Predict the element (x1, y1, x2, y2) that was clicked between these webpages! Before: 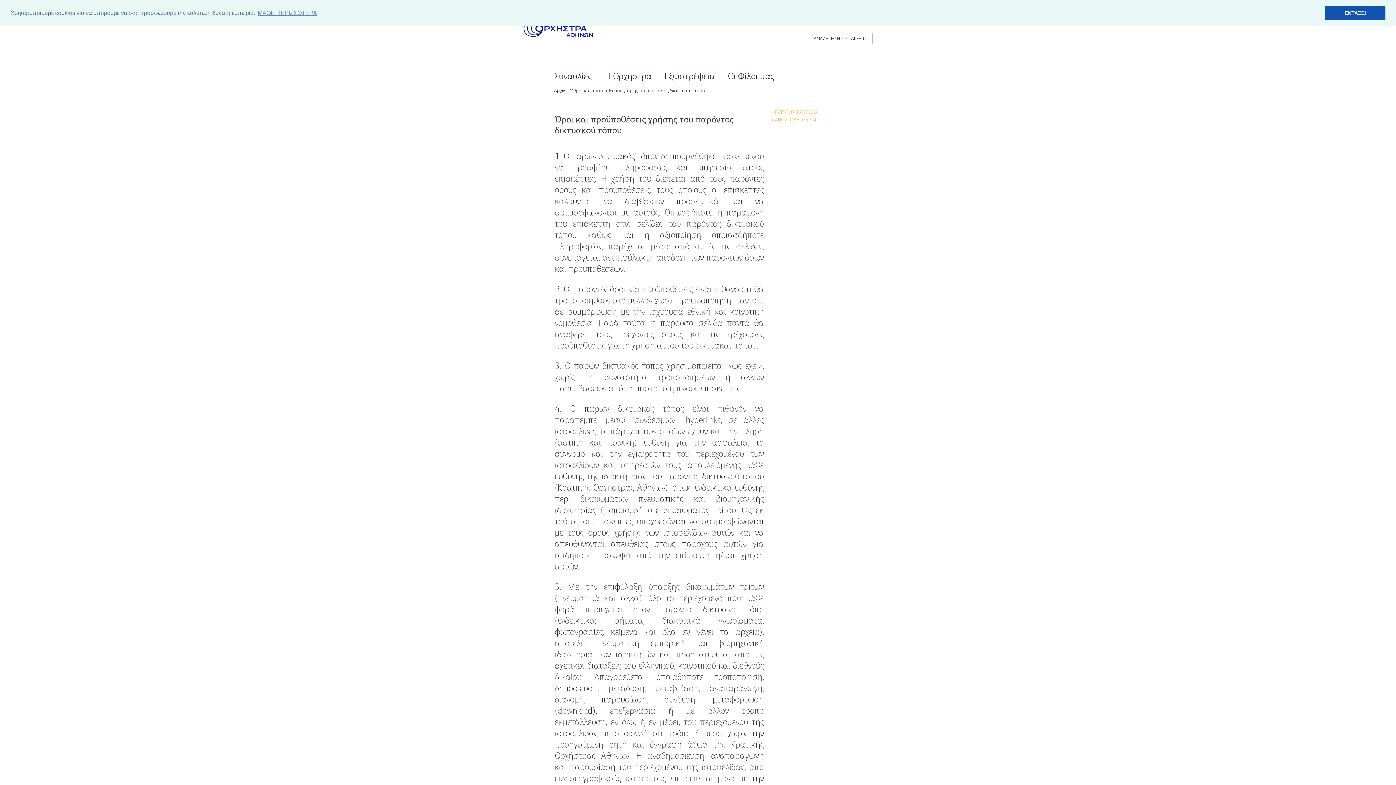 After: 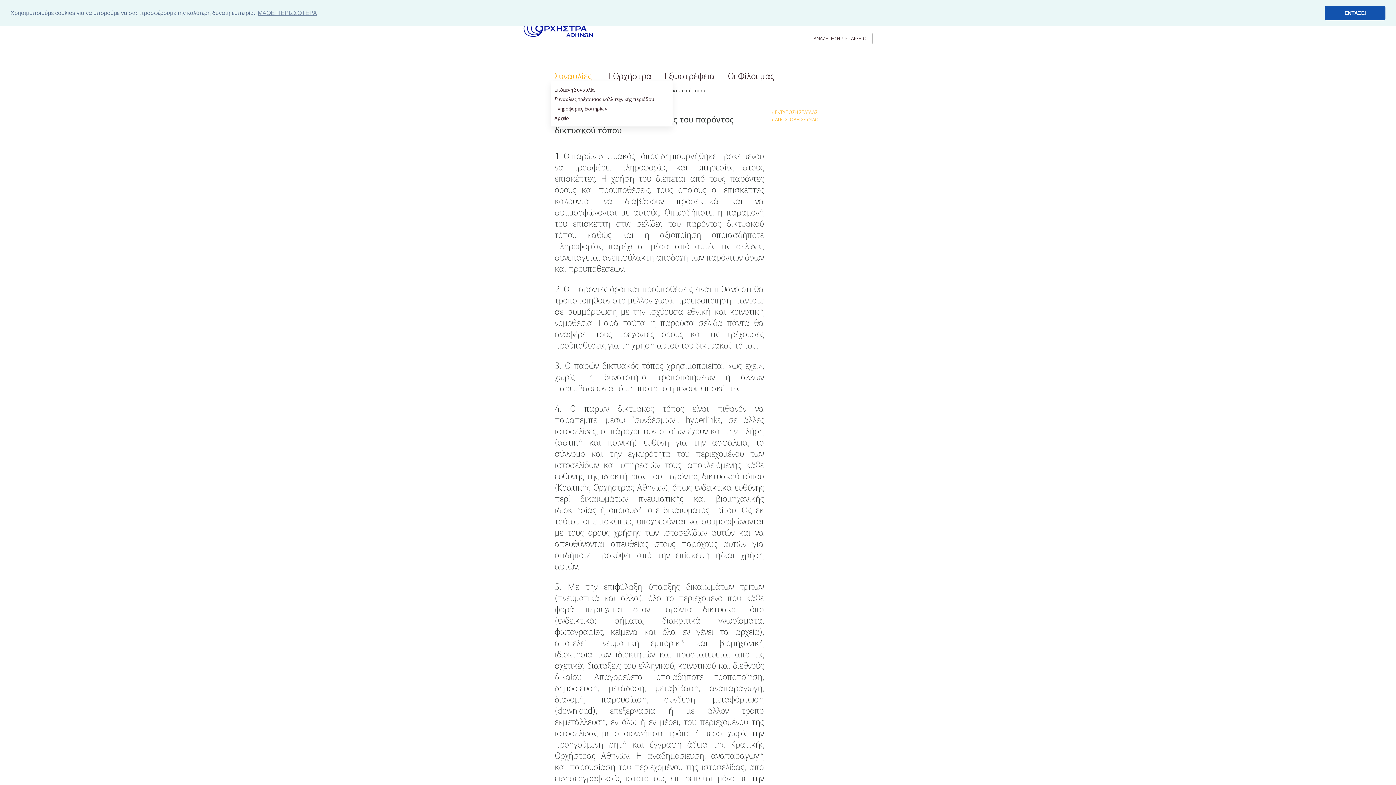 Action: label: Συναυλίες bbox: (554, 70, 592, 81)